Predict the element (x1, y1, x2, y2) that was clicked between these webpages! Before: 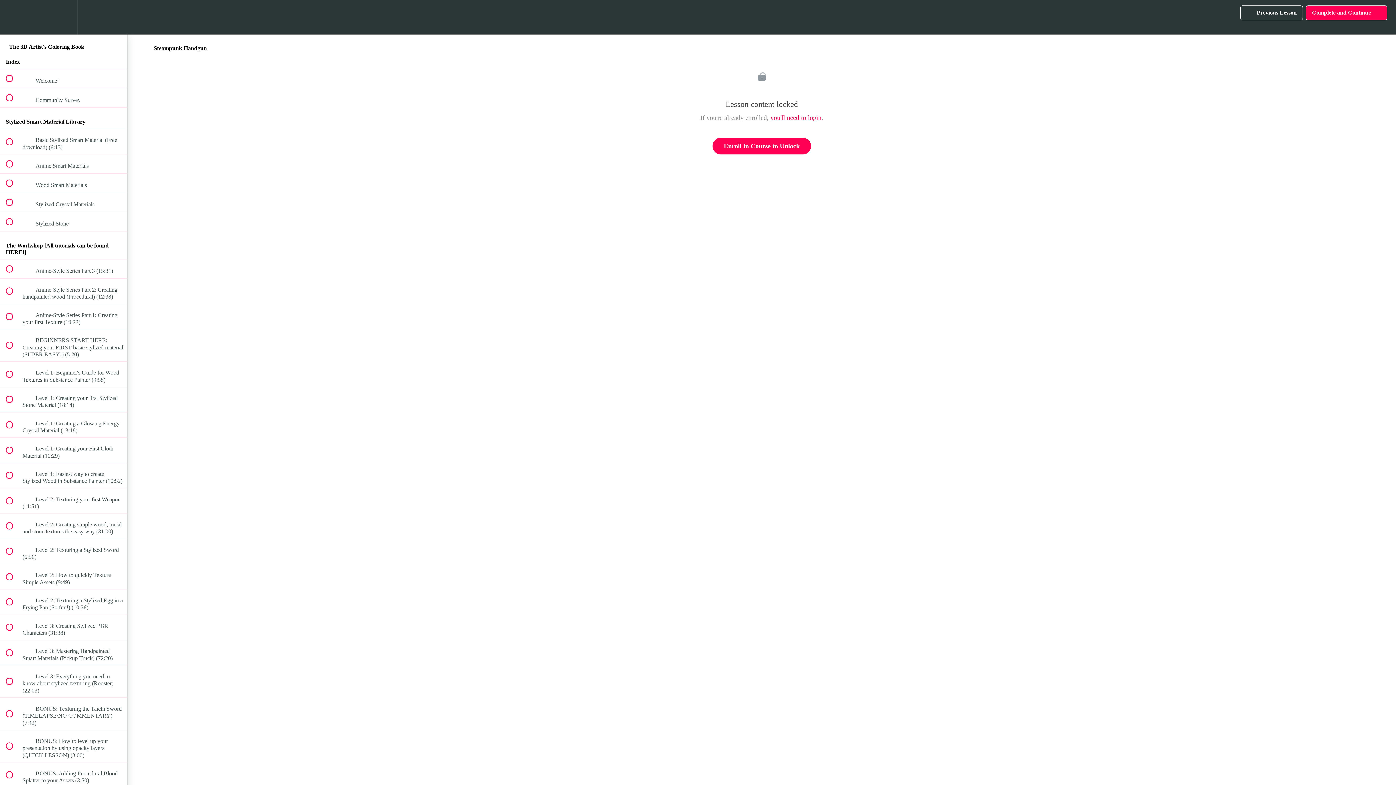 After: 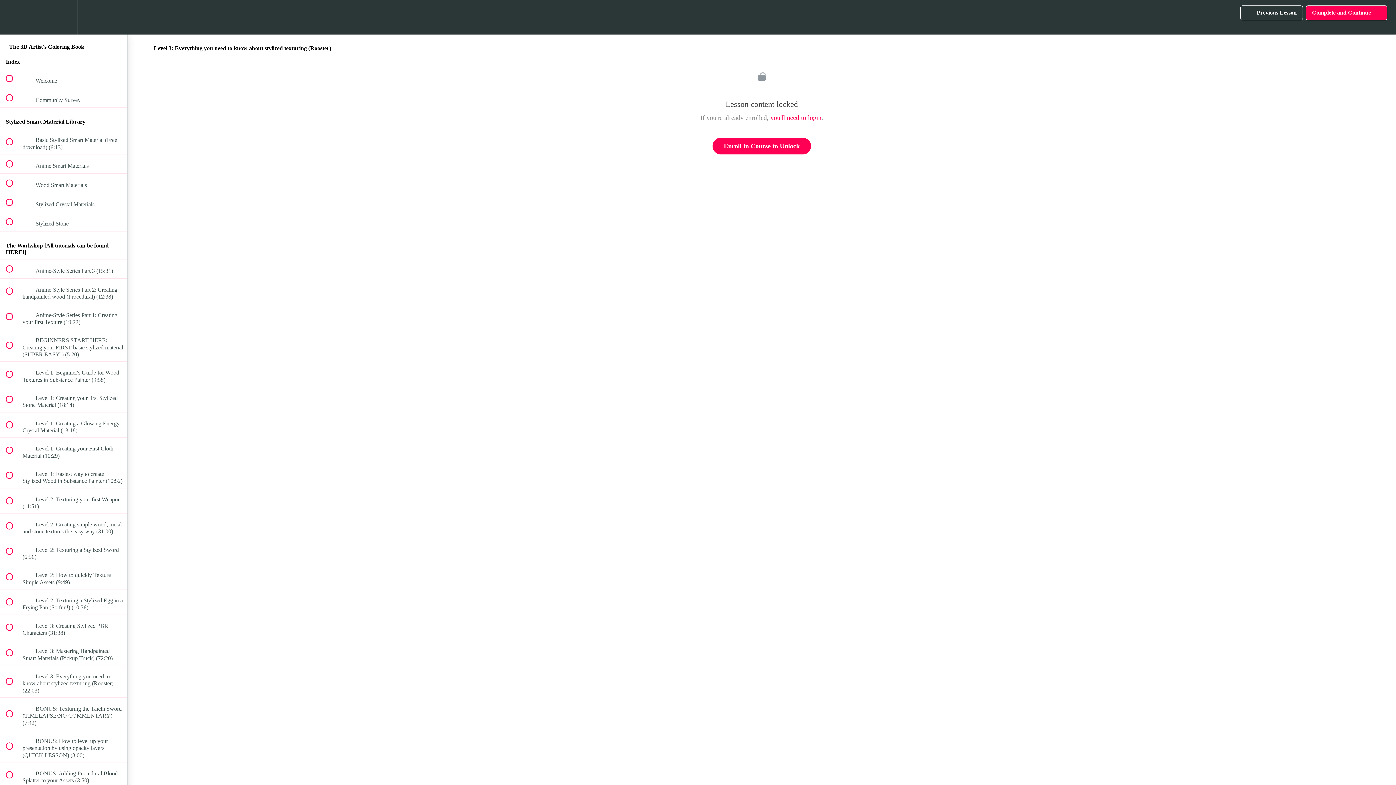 Action: label:  
 Level 3: Everything you need to know about stylized texturing (Rooster) (22:03) bbox: (0, 665, 127, 697)